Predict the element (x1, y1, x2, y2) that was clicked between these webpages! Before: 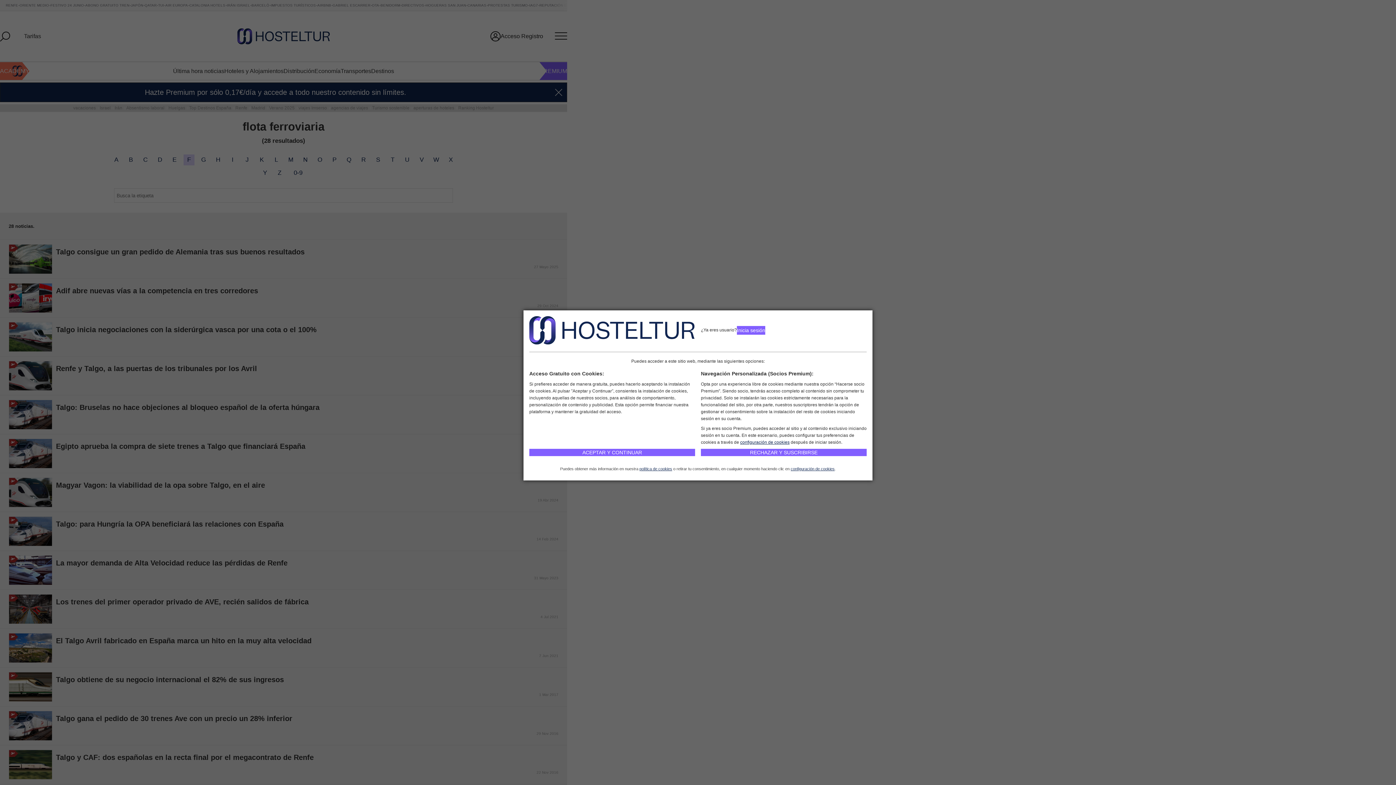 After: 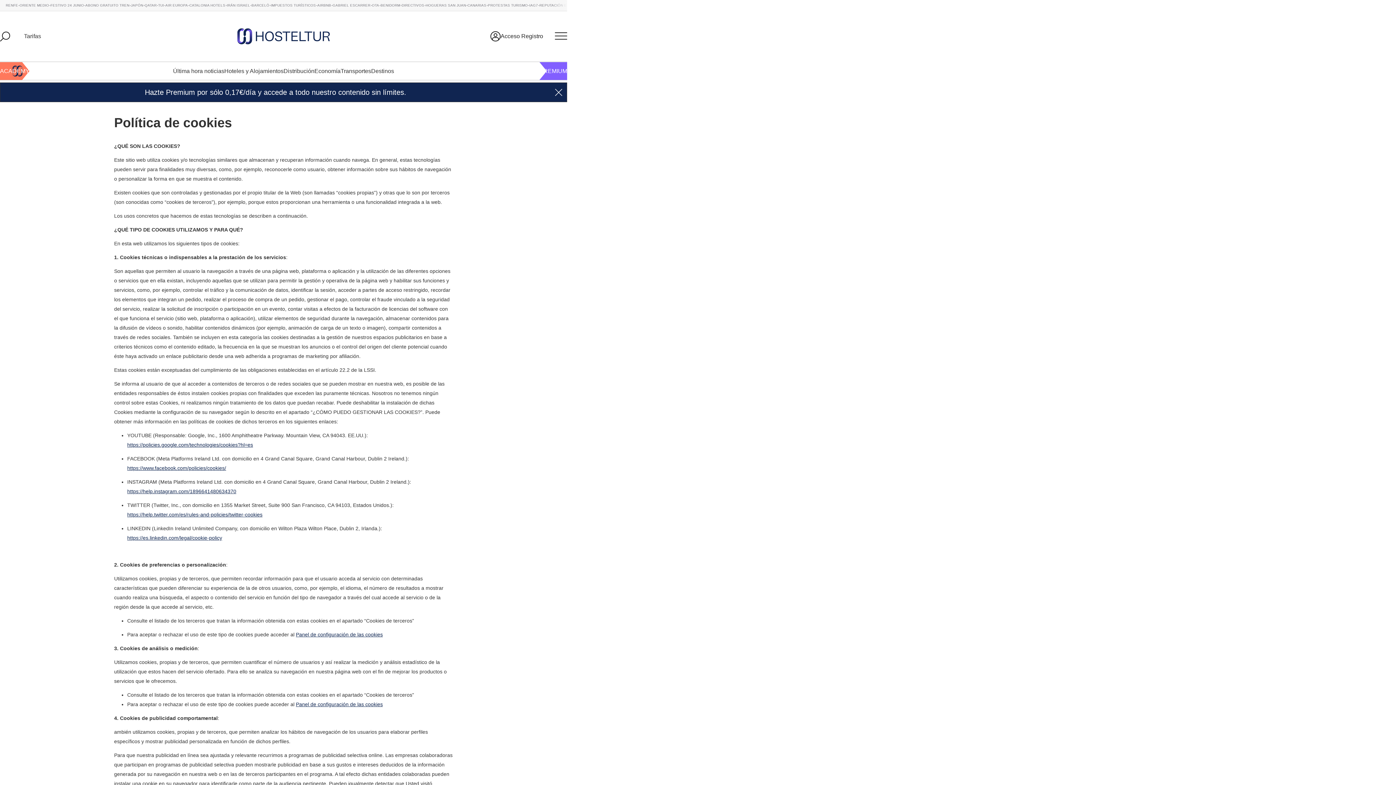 Action: bbox: (639, 466, 672, 471) label: política de cookies